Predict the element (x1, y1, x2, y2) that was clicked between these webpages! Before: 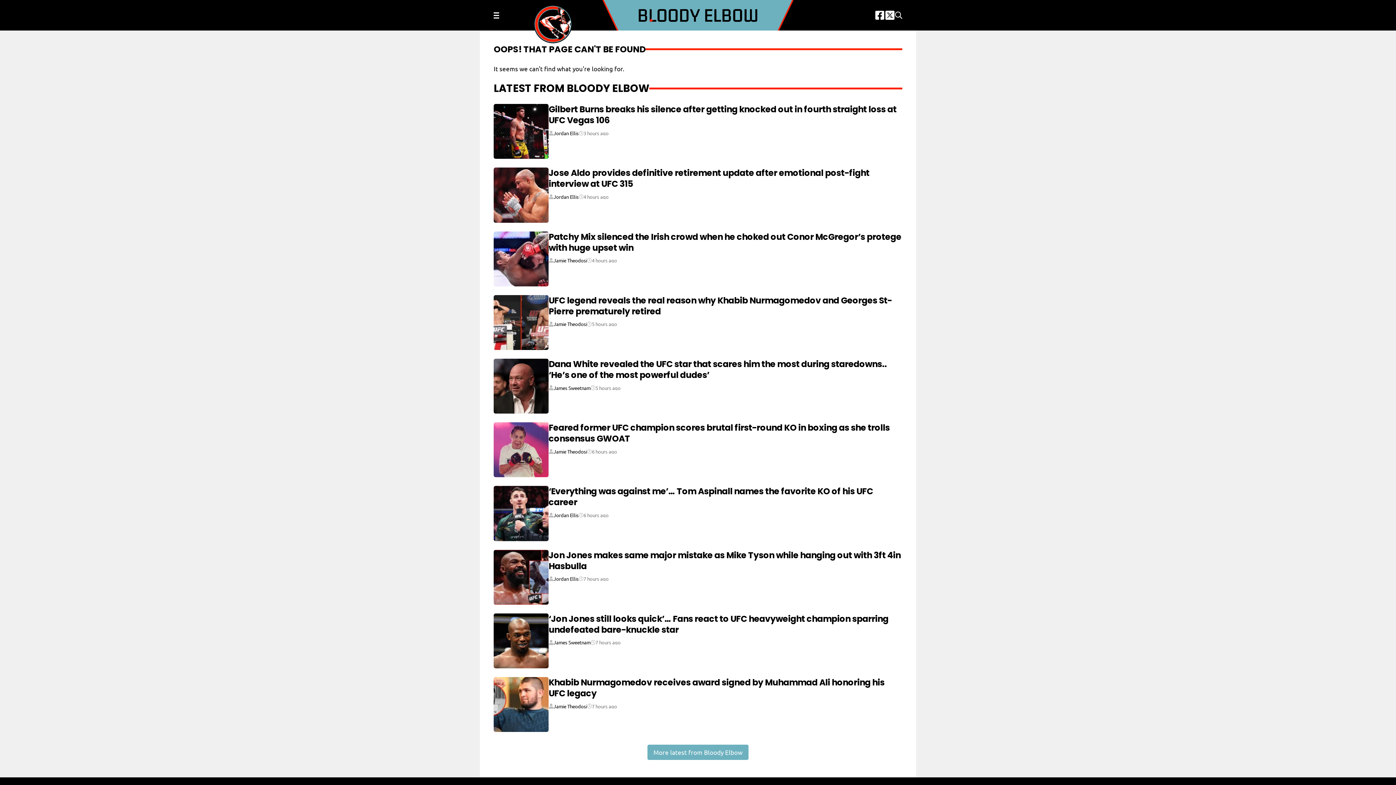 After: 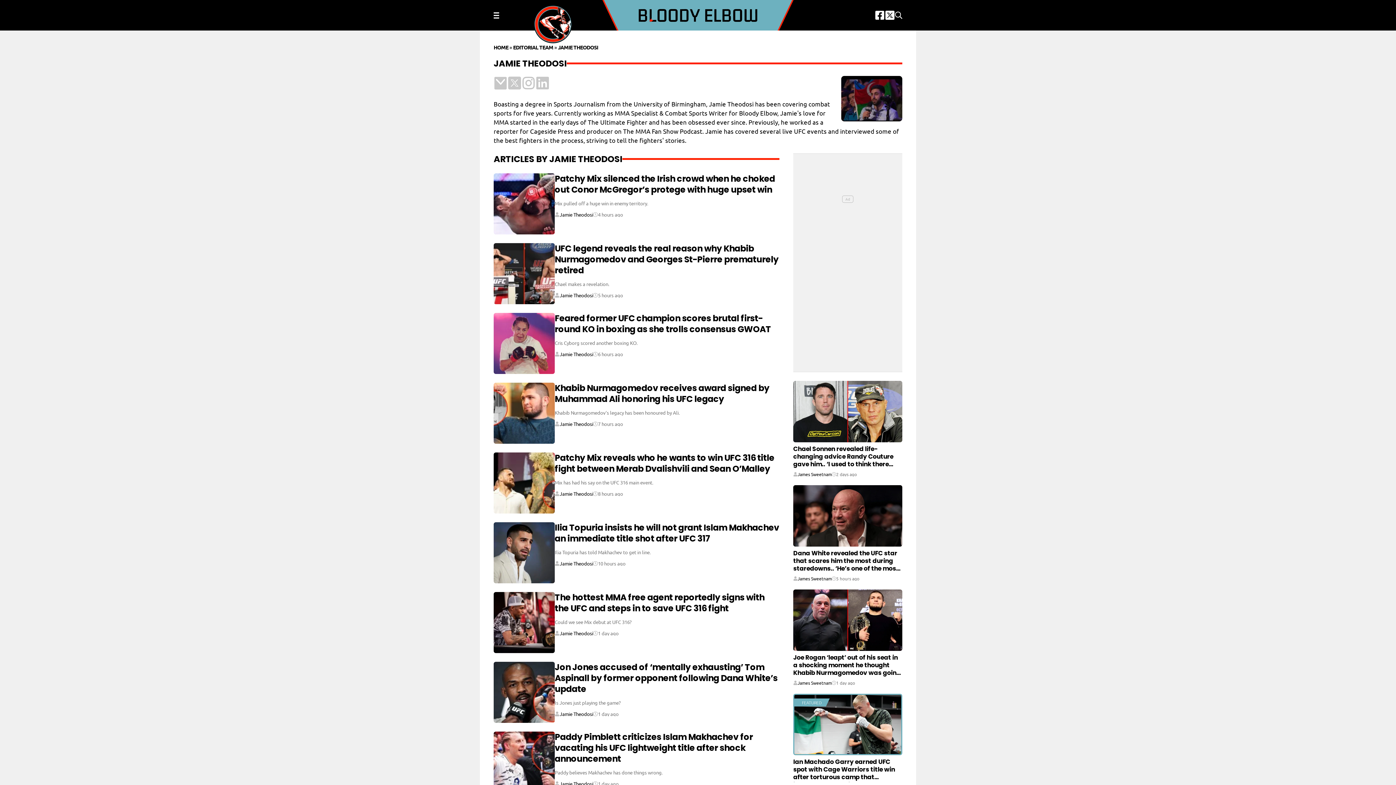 Action: label: Jamie Theodosi bbox: (553, 449, 587, 454)